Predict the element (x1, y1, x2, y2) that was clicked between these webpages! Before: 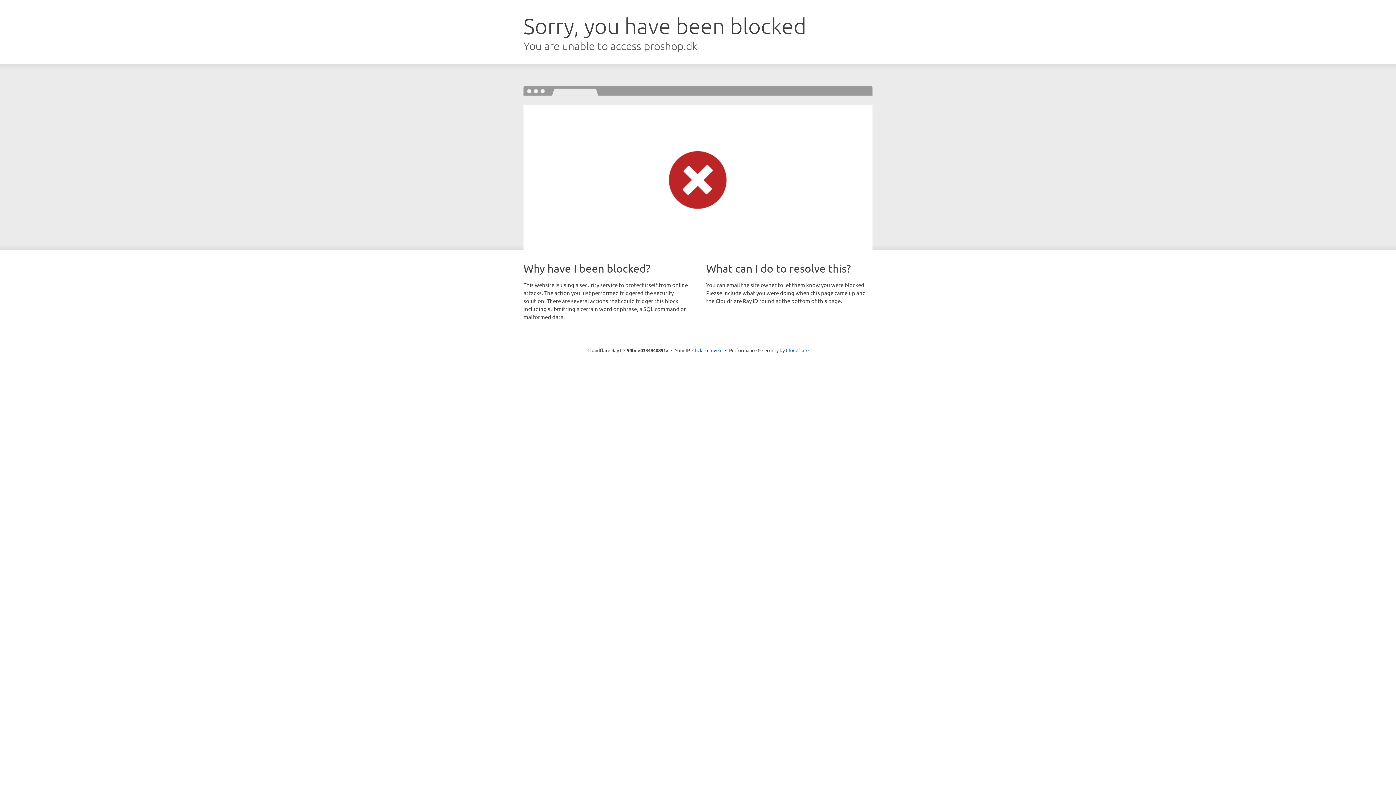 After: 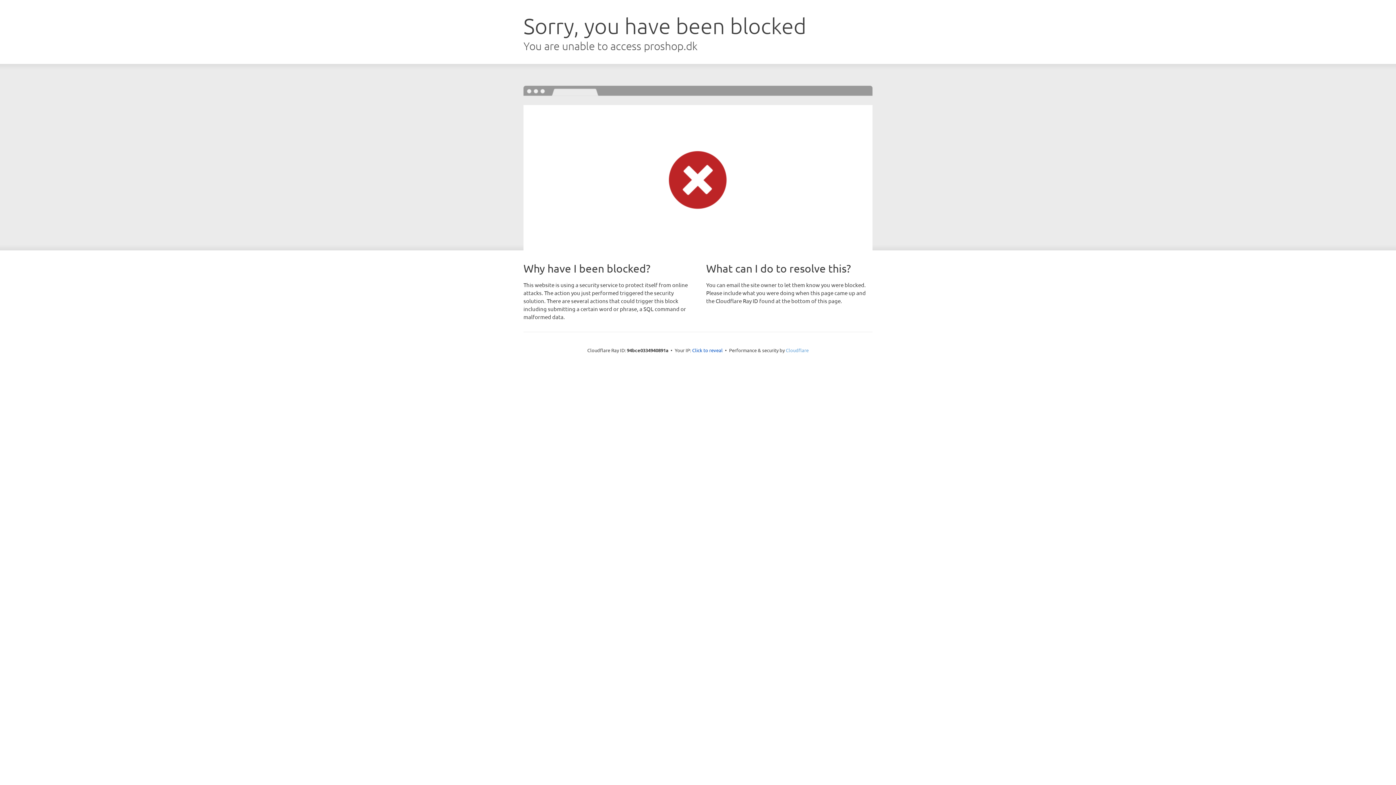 Action: bbox: (786, 347, 808, 353) label: Cloudflare